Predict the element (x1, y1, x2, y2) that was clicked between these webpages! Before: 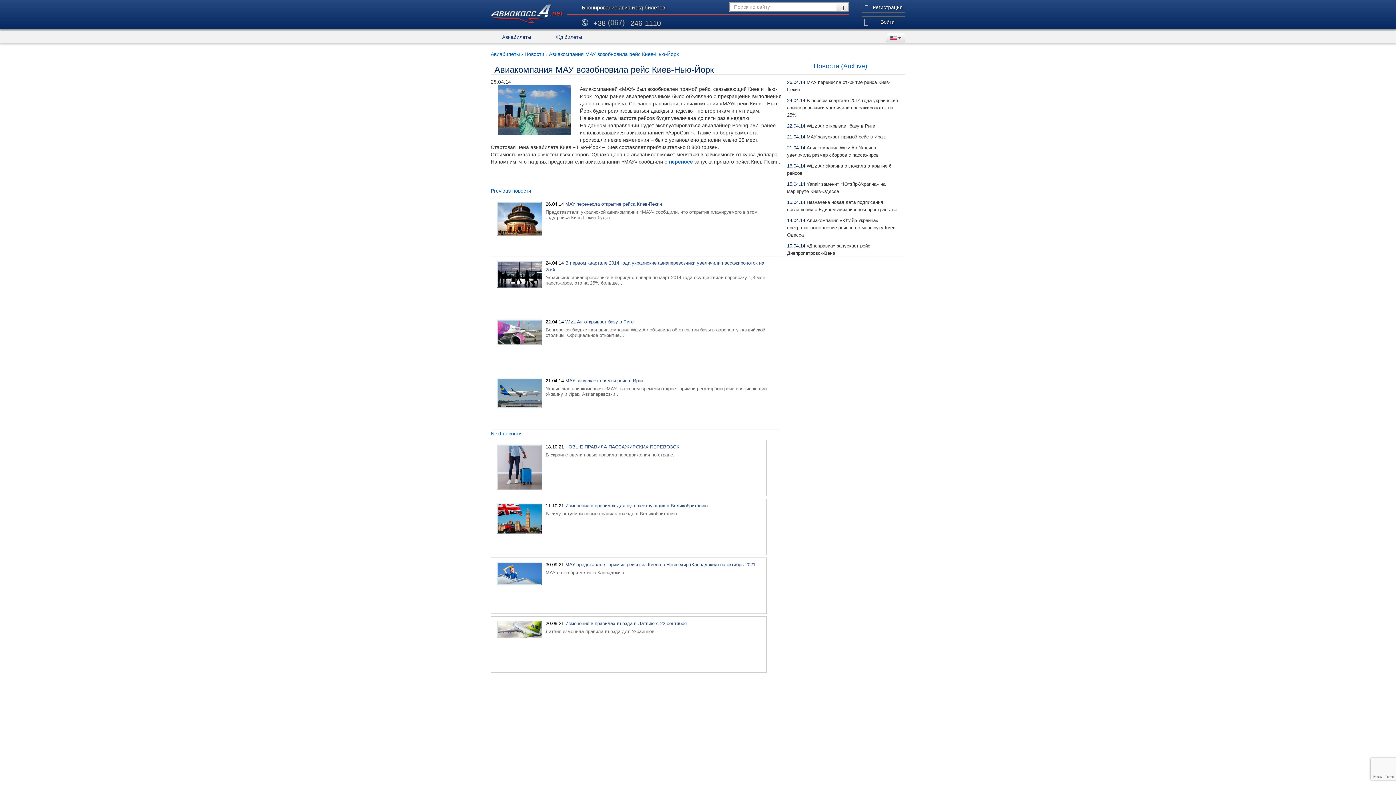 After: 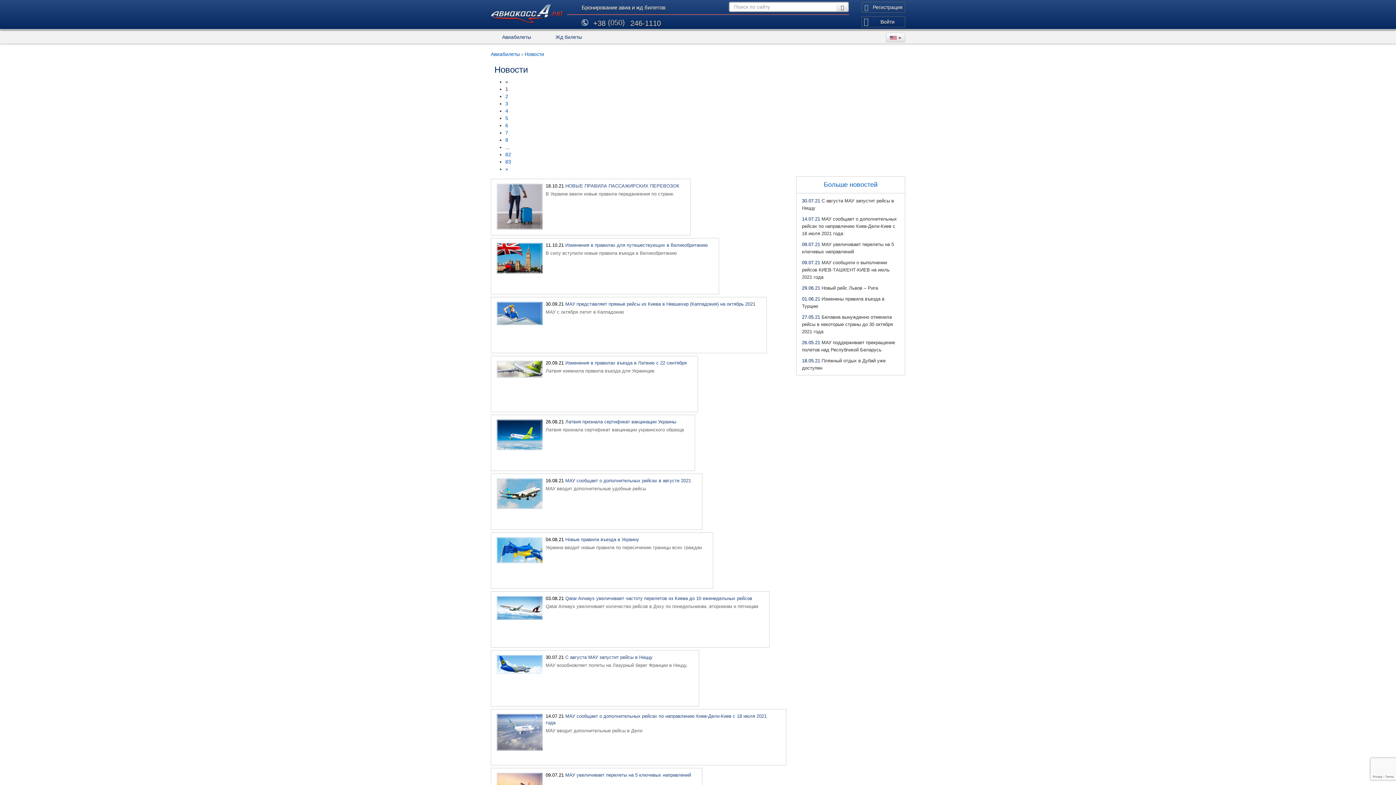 Action: bbox: (814, 62, 867, 69) label: Новости (Archive)